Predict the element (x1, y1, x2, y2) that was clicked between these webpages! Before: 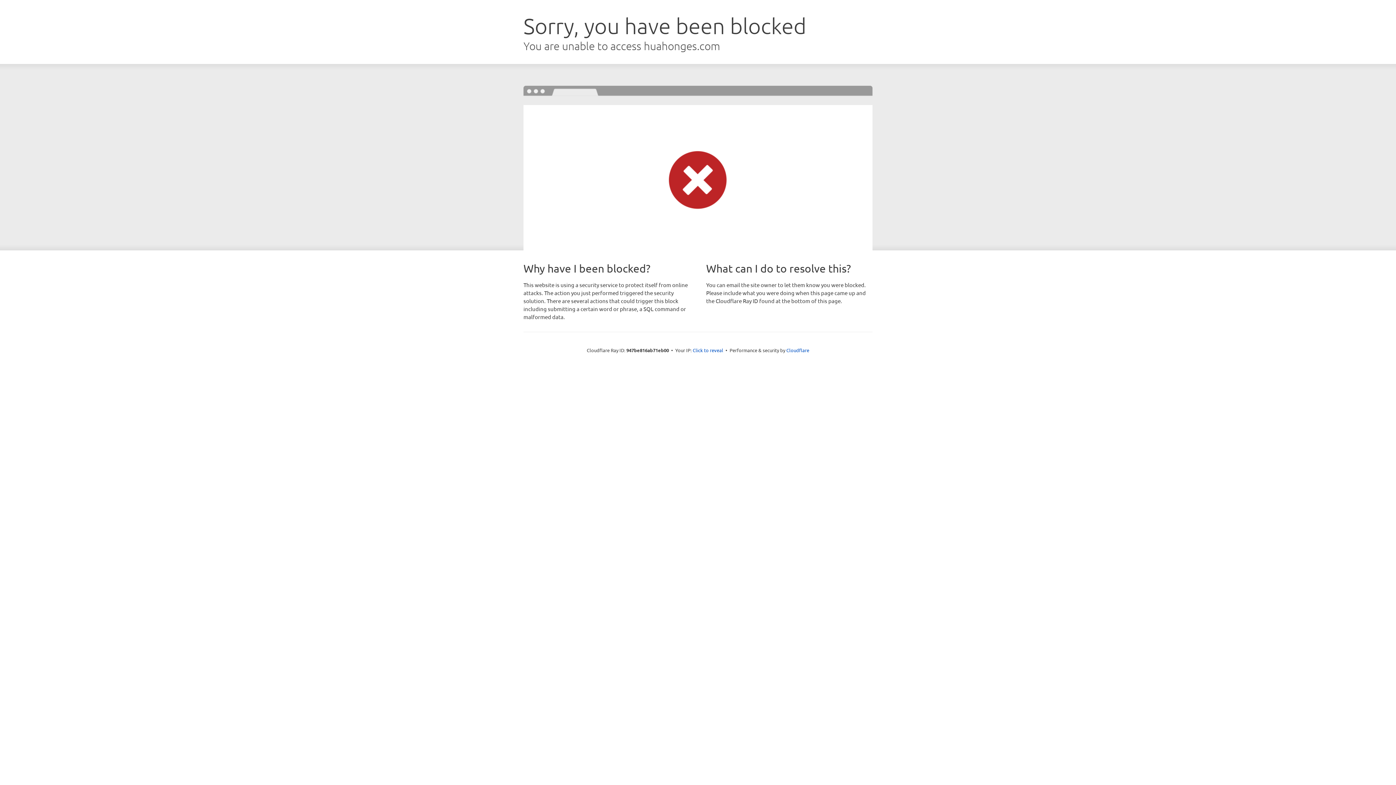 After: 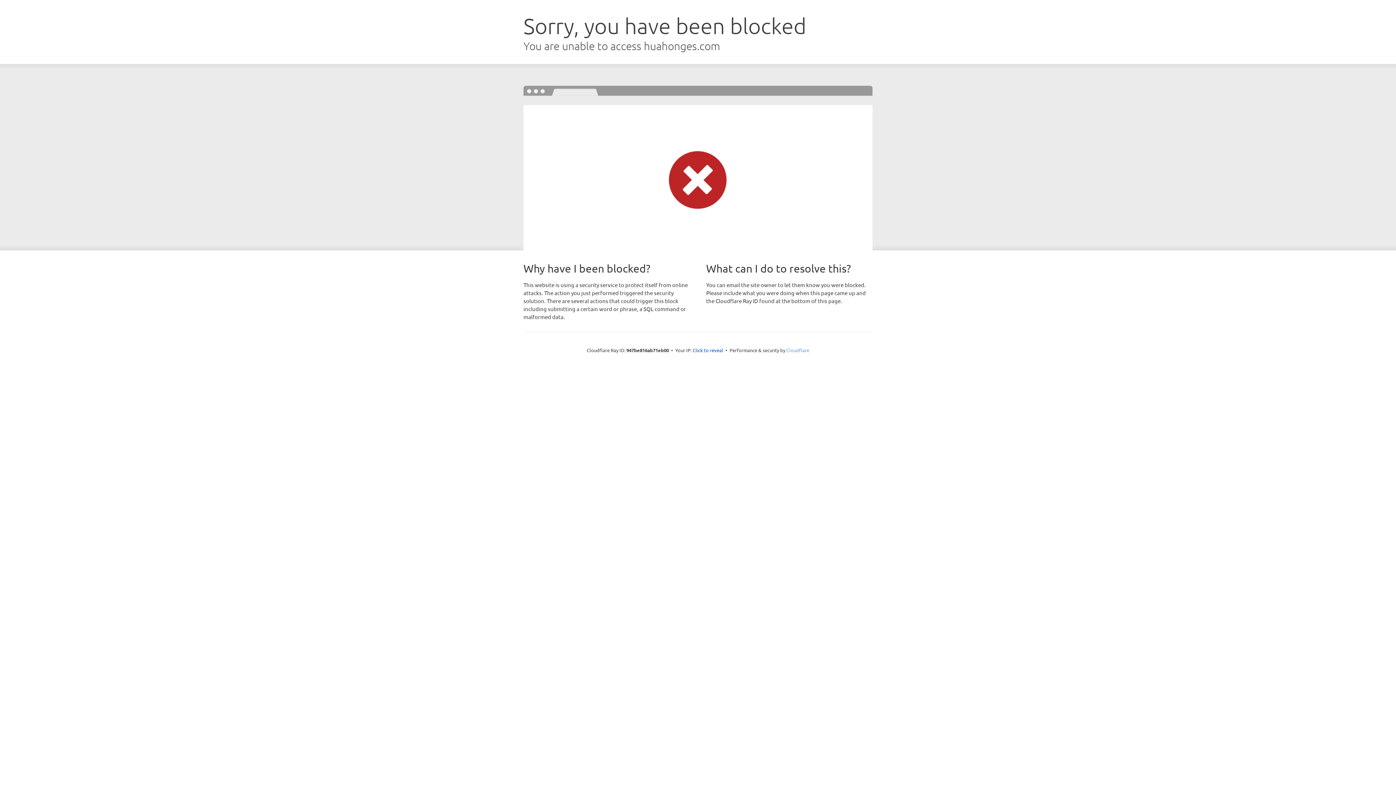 Action: label: Cloudflare bbox: (786, 347, 809, 353)